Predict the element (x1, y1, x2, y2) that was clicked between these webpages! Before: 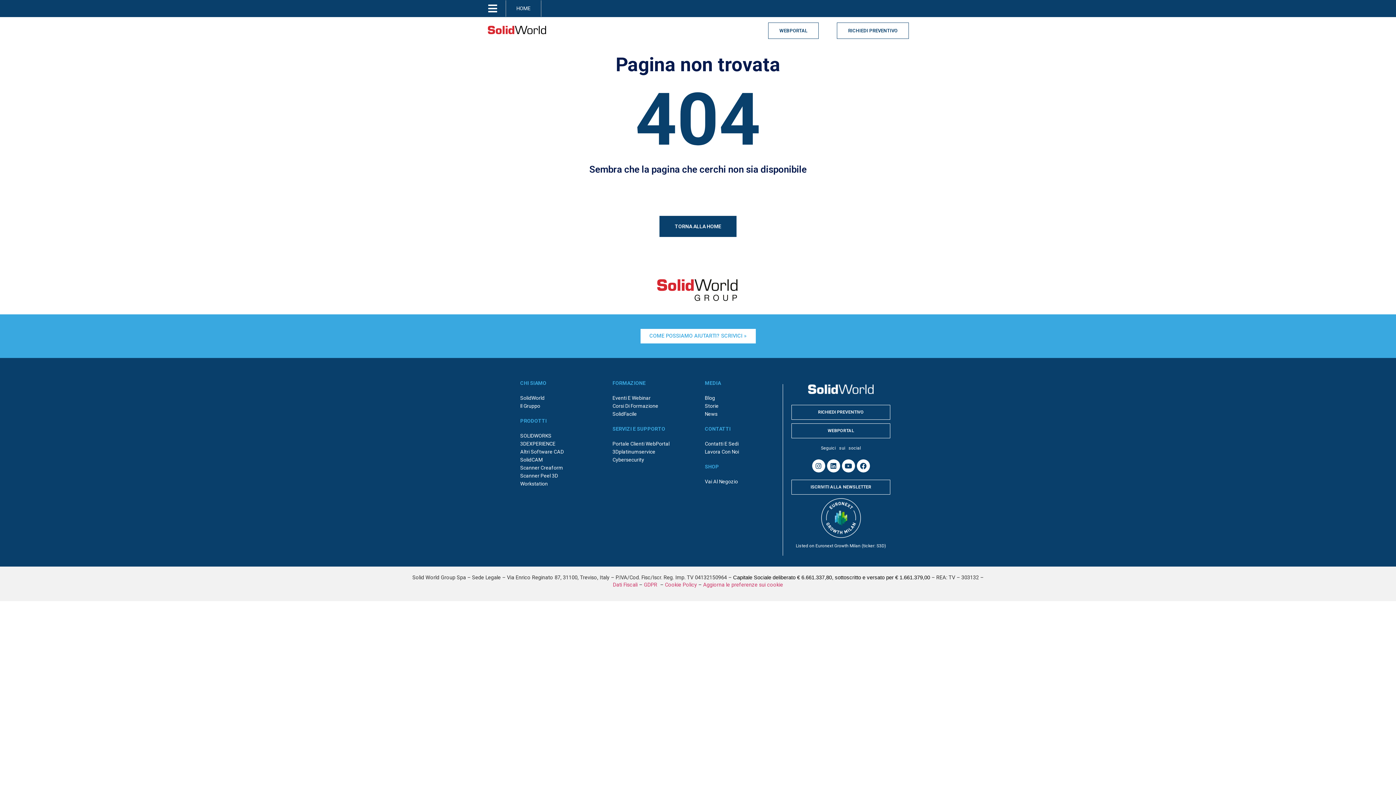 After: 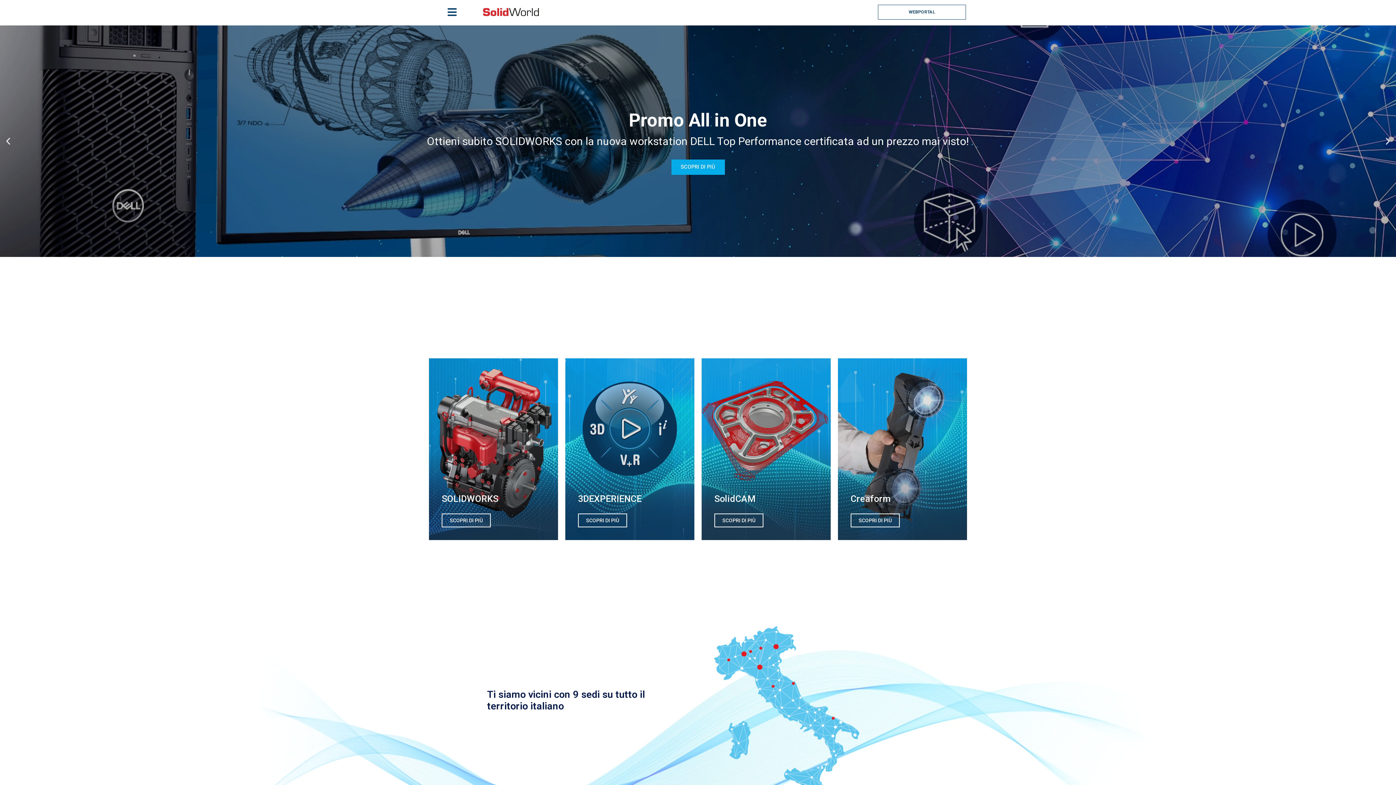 Action: bbox: (488, 25, 546, 34)